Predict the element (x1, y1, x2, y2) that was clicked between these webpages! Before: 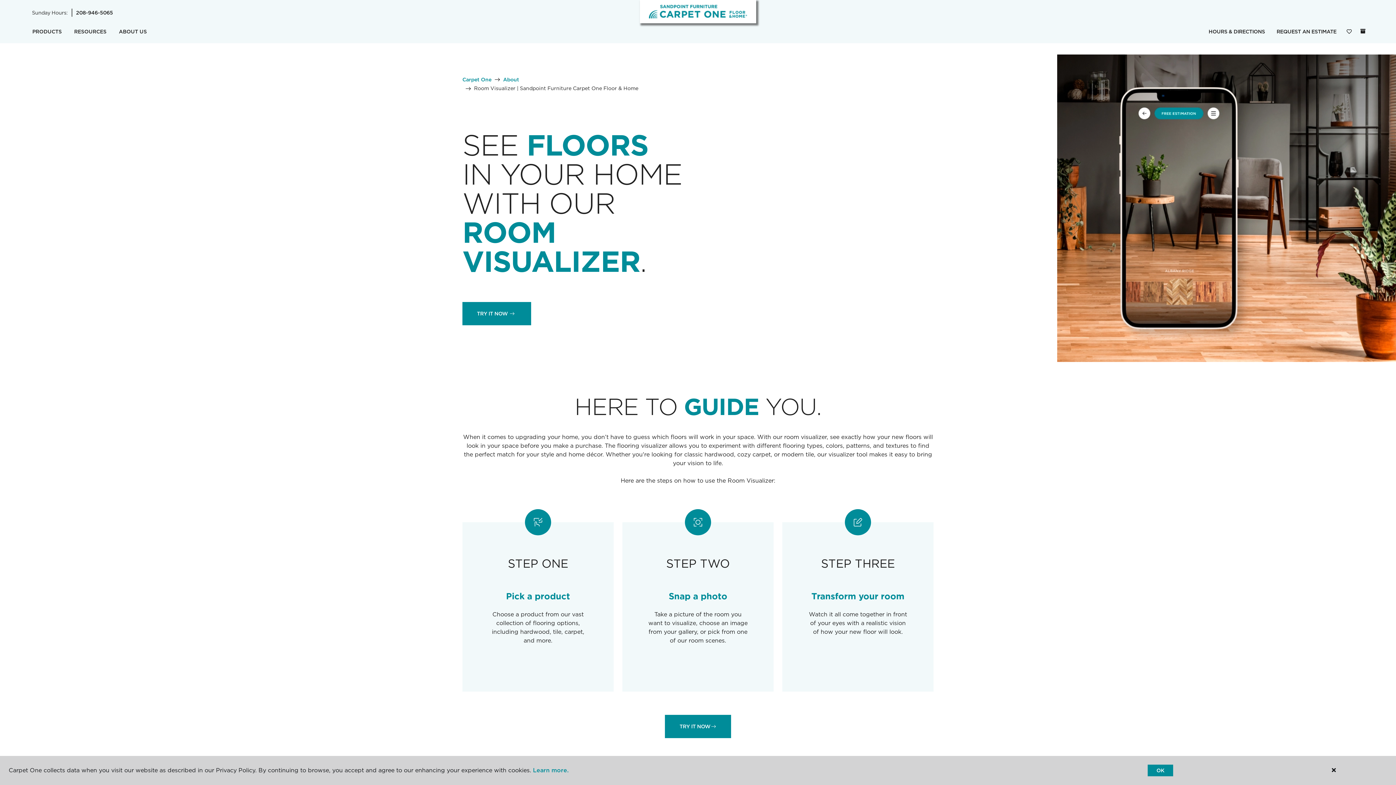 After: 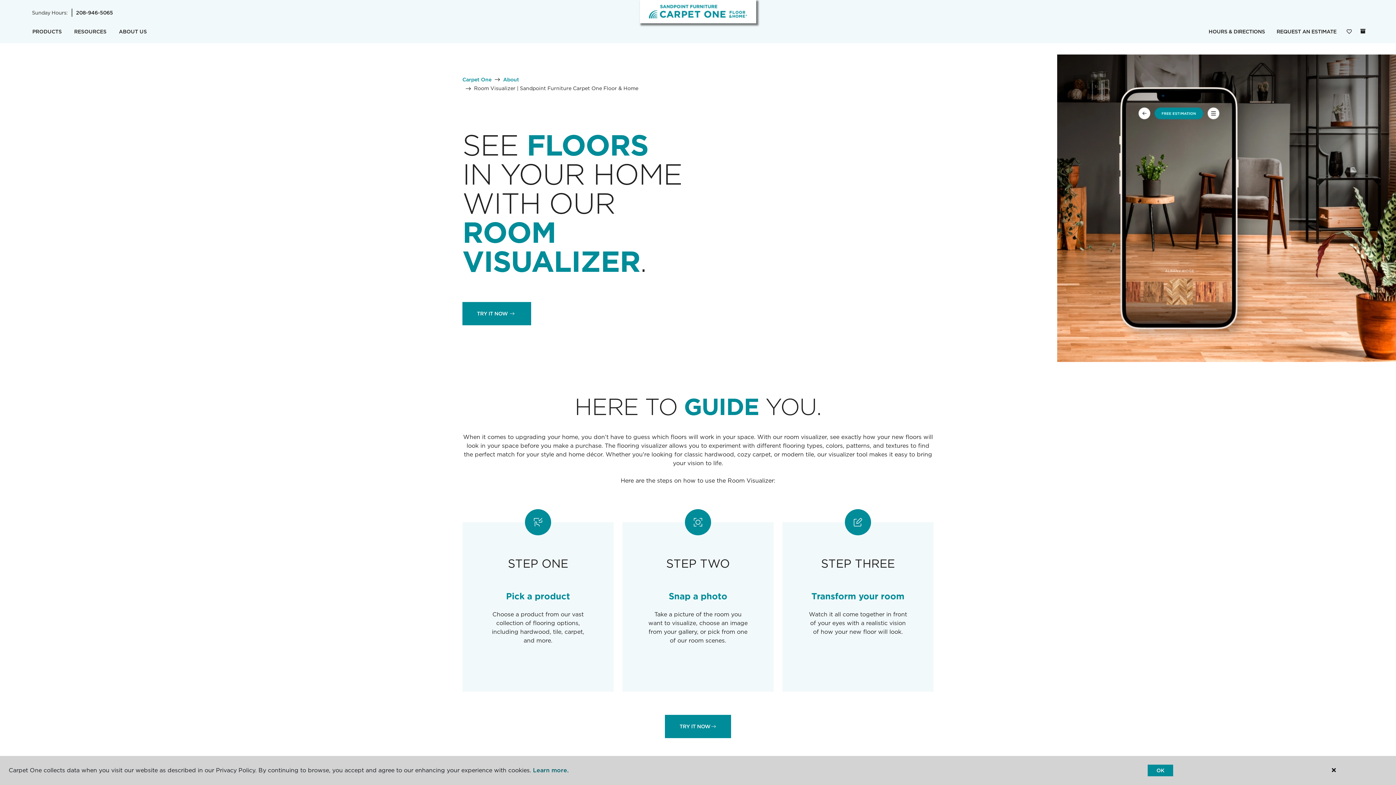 Action: label: Learn more. bbox: (533, 767, 568, 774)